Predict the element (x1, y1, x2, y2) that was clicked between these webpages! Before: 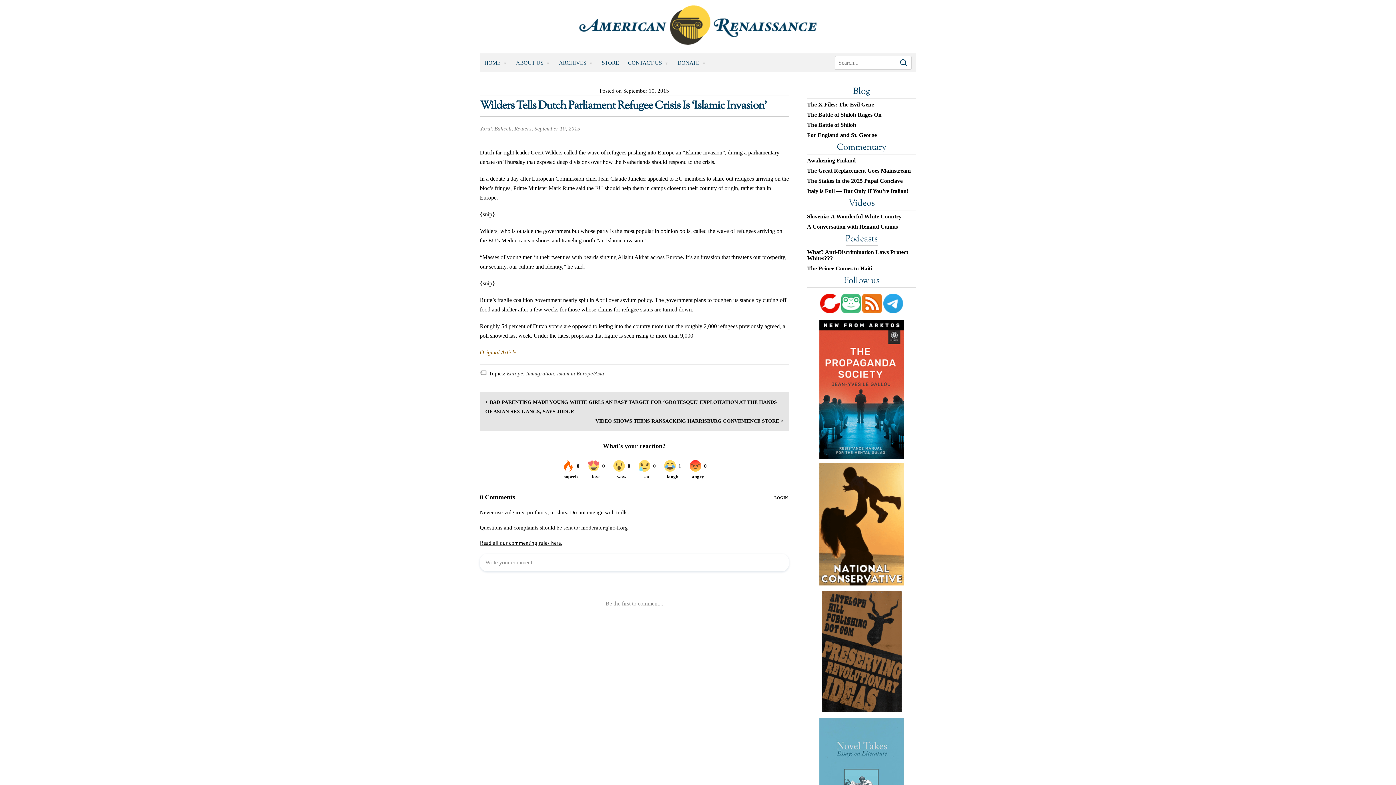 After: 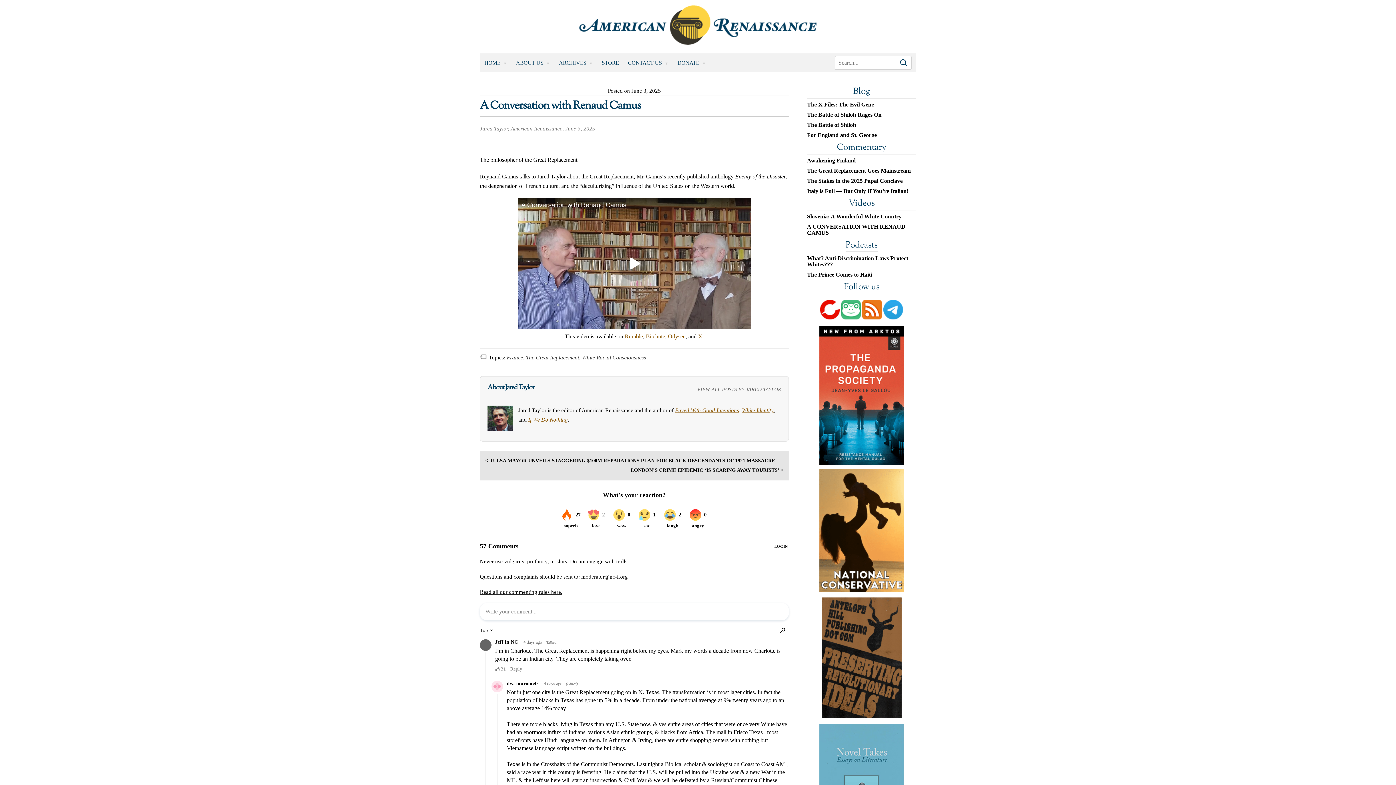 Action: bbox: (807, 223, 916, 229) label: A Conversation with Renaud Camus